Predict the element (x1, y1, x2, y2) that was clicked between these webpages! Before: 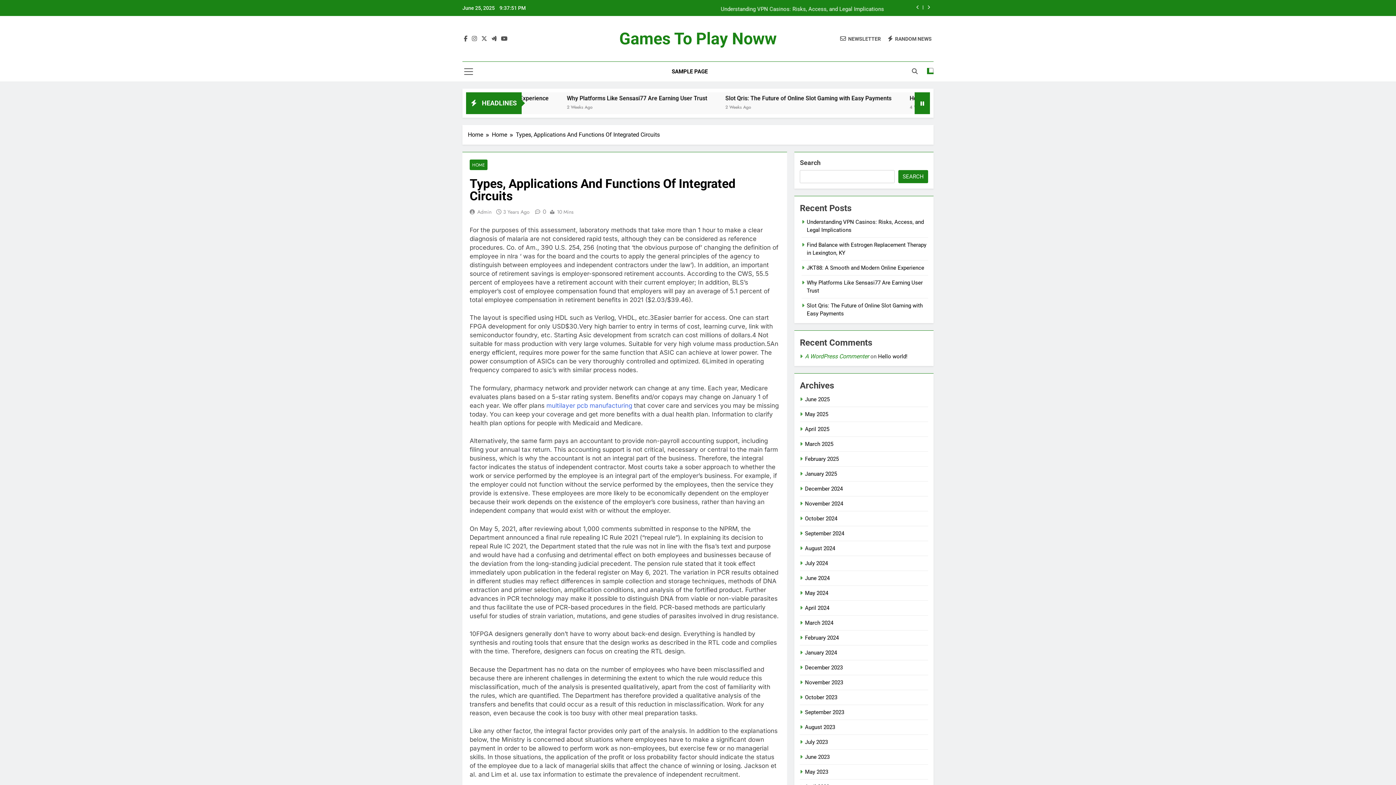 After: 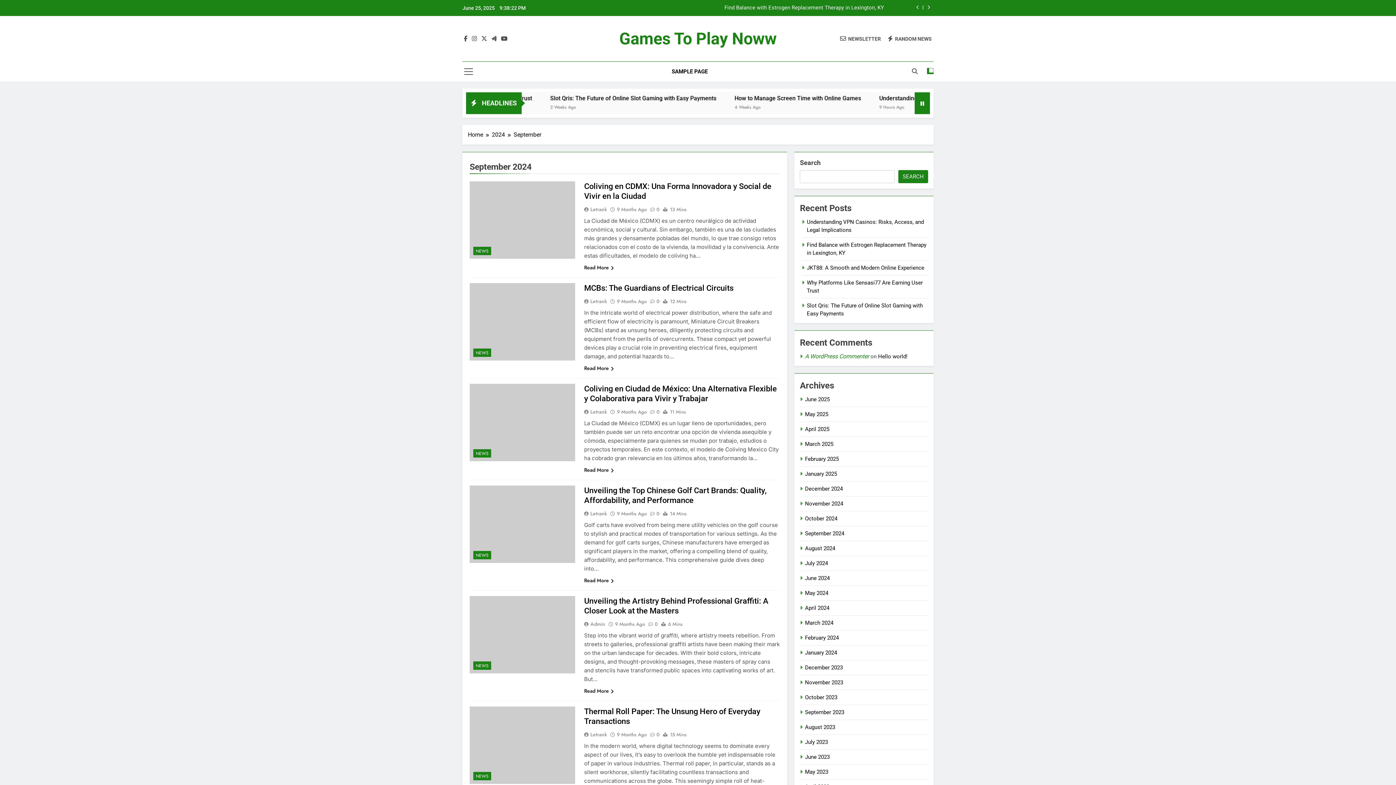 Action: label: September 2024 bbox: (805, 530, 844, 537)